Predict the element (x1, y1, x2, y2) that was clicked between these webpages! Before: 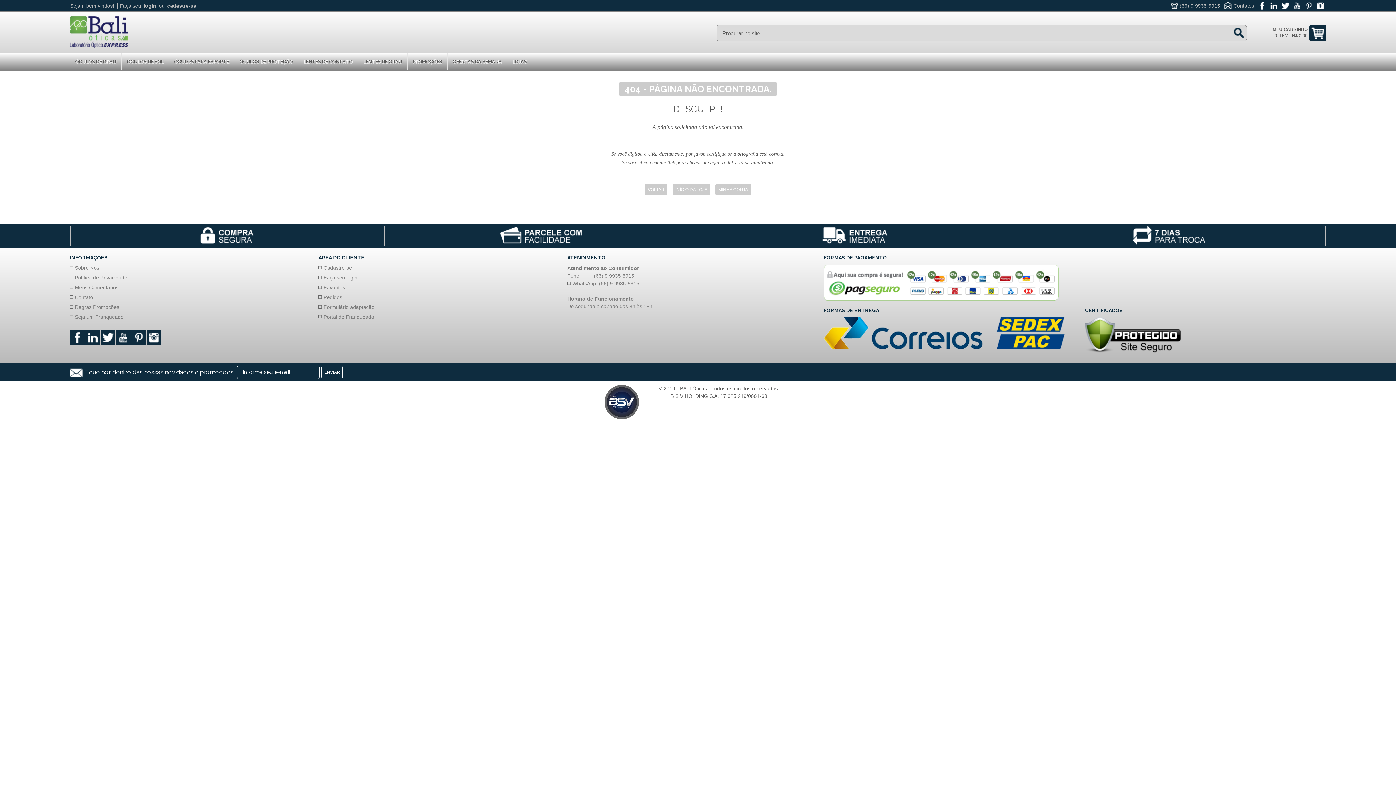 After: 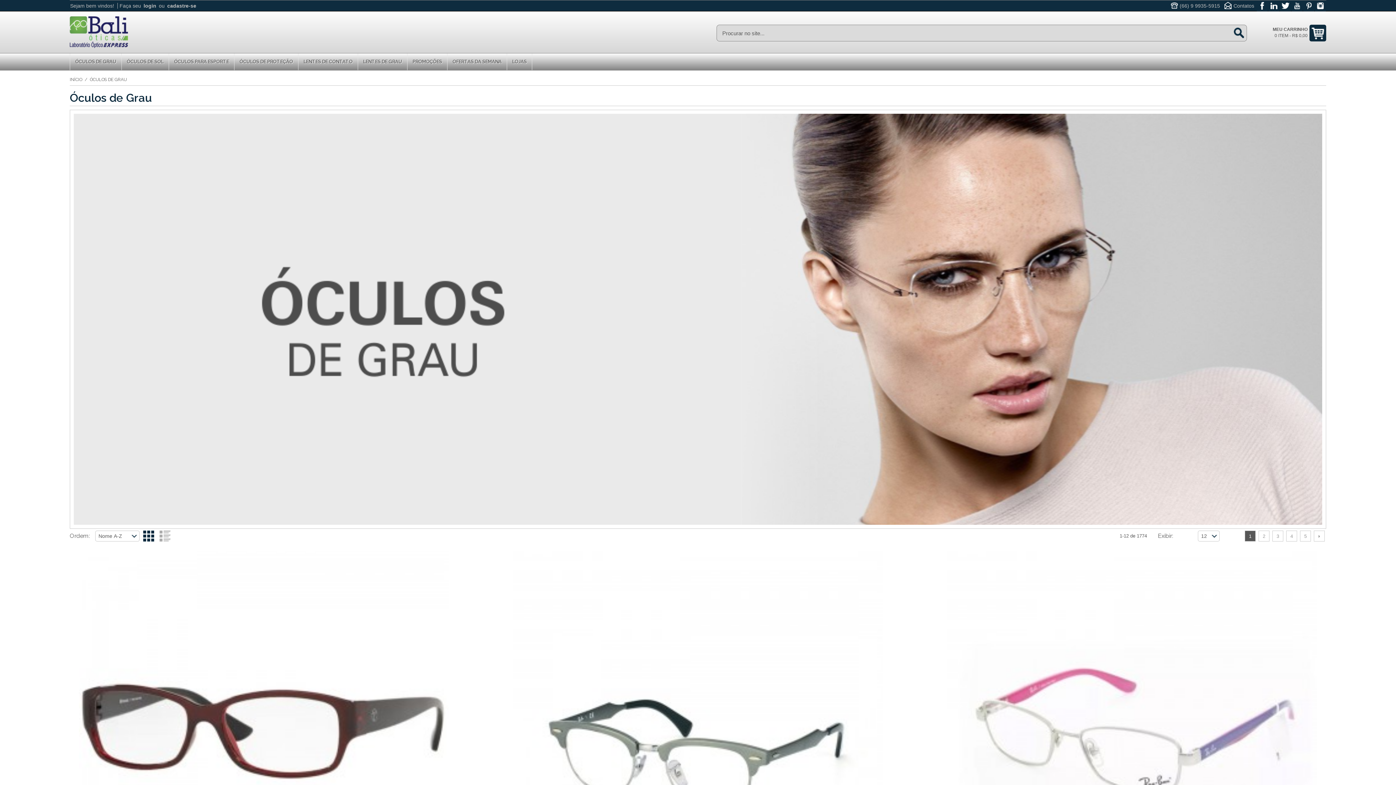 Action: label: ÓCULOS DE GRAU bbox: (70, 53, 121, 70)